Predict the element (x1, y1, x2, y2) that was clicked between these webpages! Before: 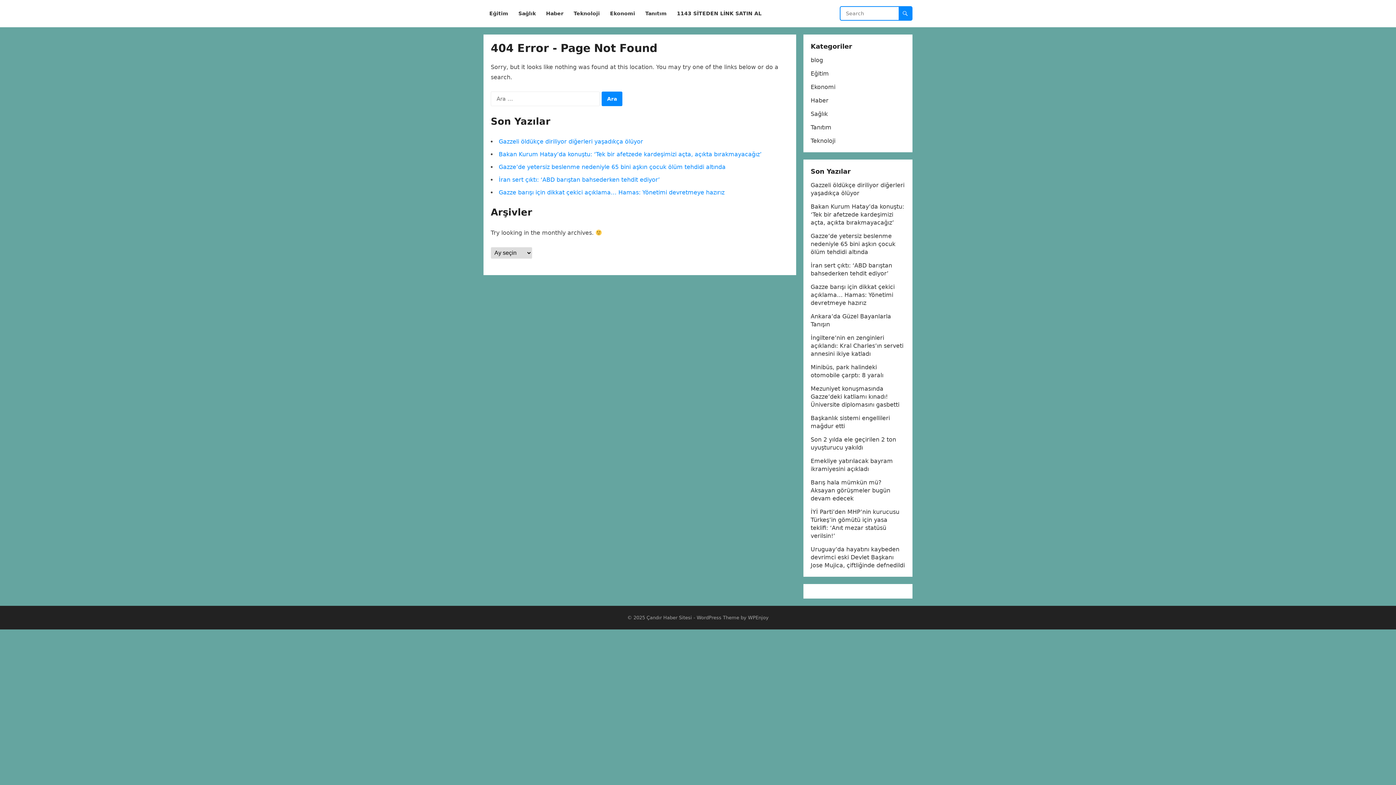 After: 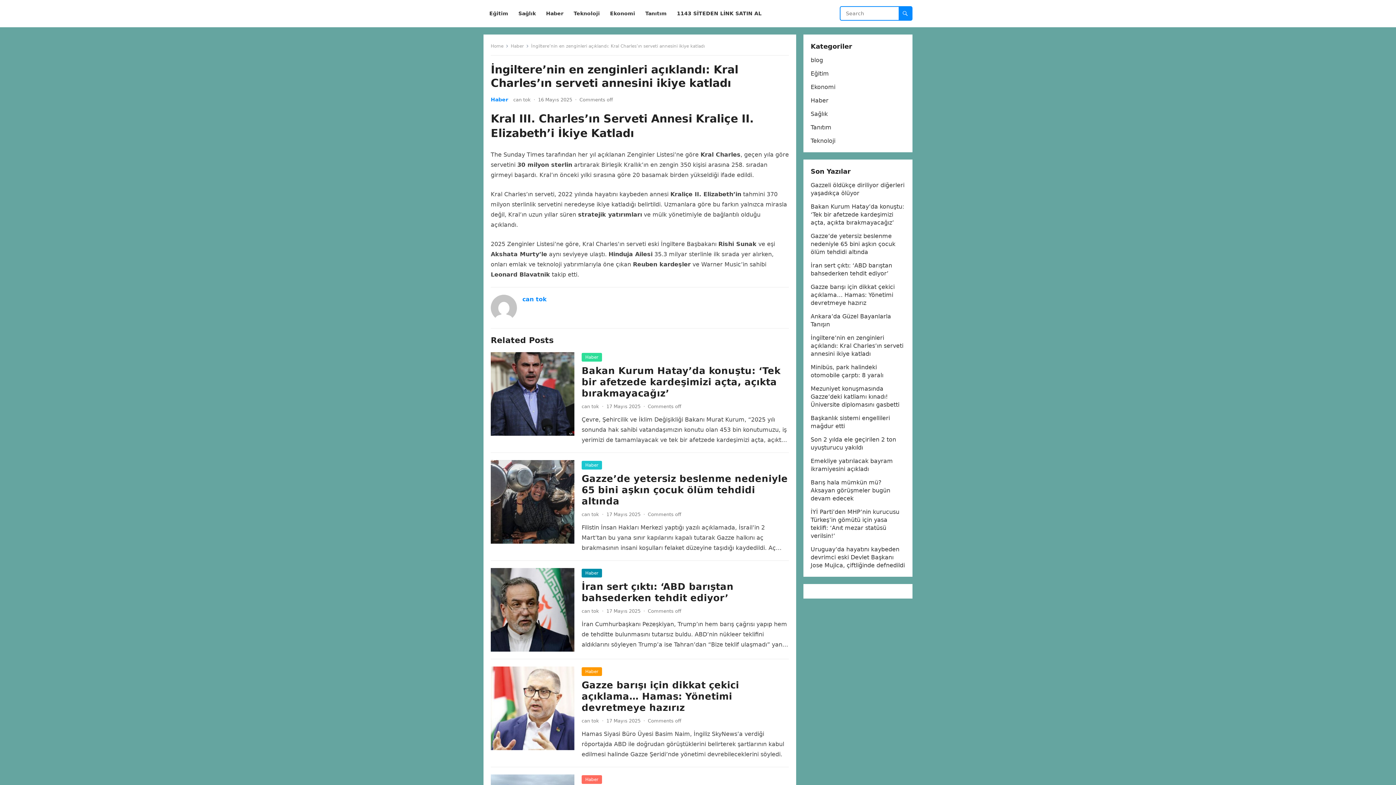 Action: label: İngiltere’nin en zenginleri açıklandı: Kral Charles’ın serveti annesini ikiye katladı bbox: (810, 334, 903, 357)